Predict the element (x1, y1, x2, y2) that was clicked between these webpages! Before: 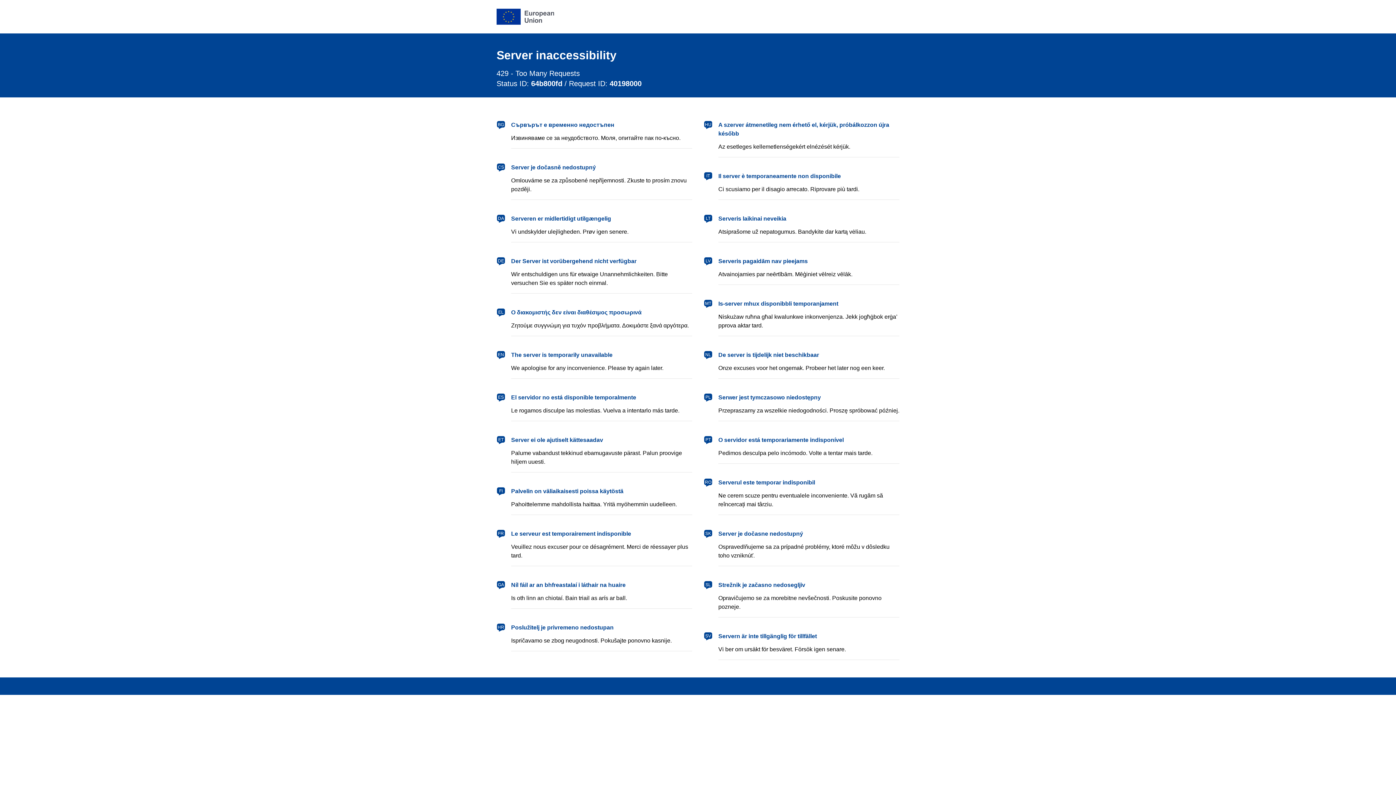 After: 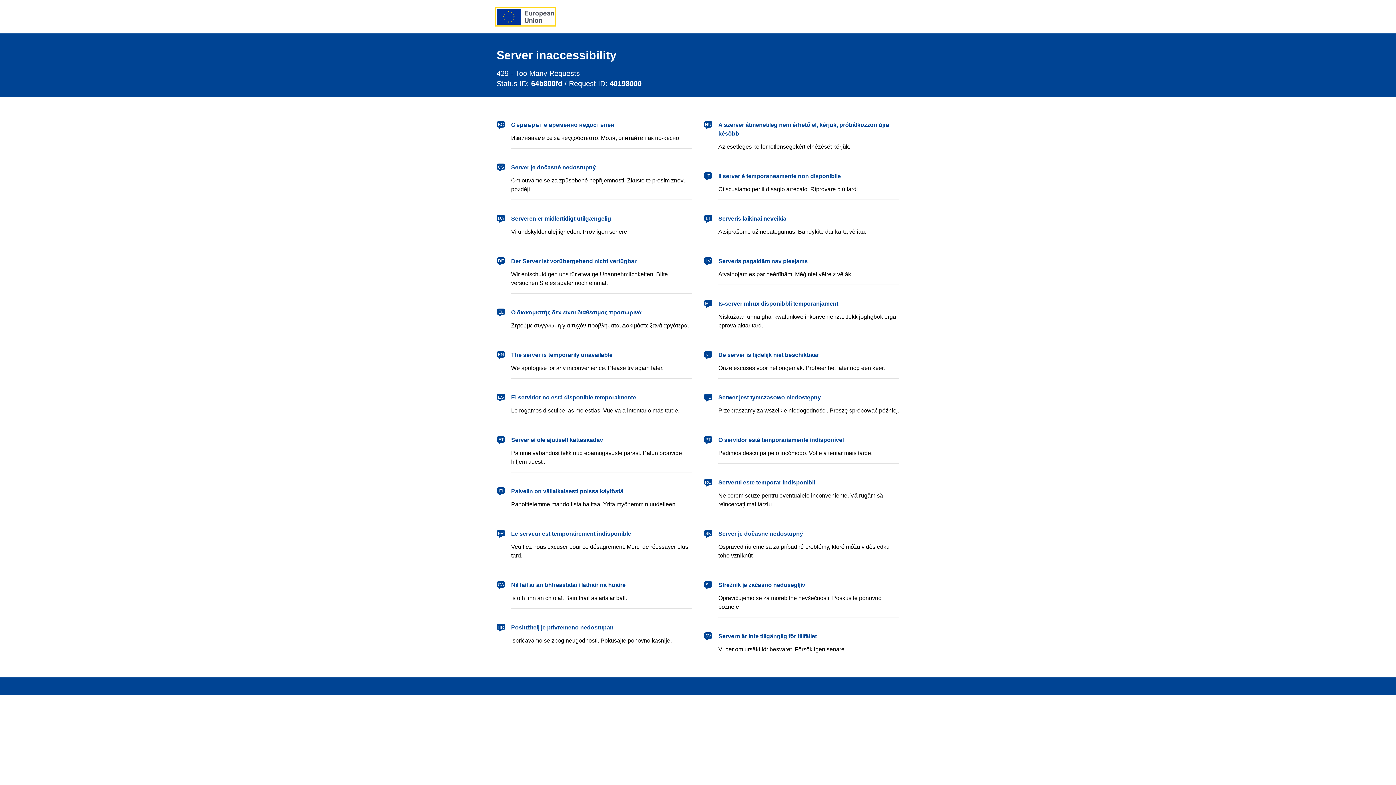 Action: label: European Union bbox: (496, 8, 554, 24)